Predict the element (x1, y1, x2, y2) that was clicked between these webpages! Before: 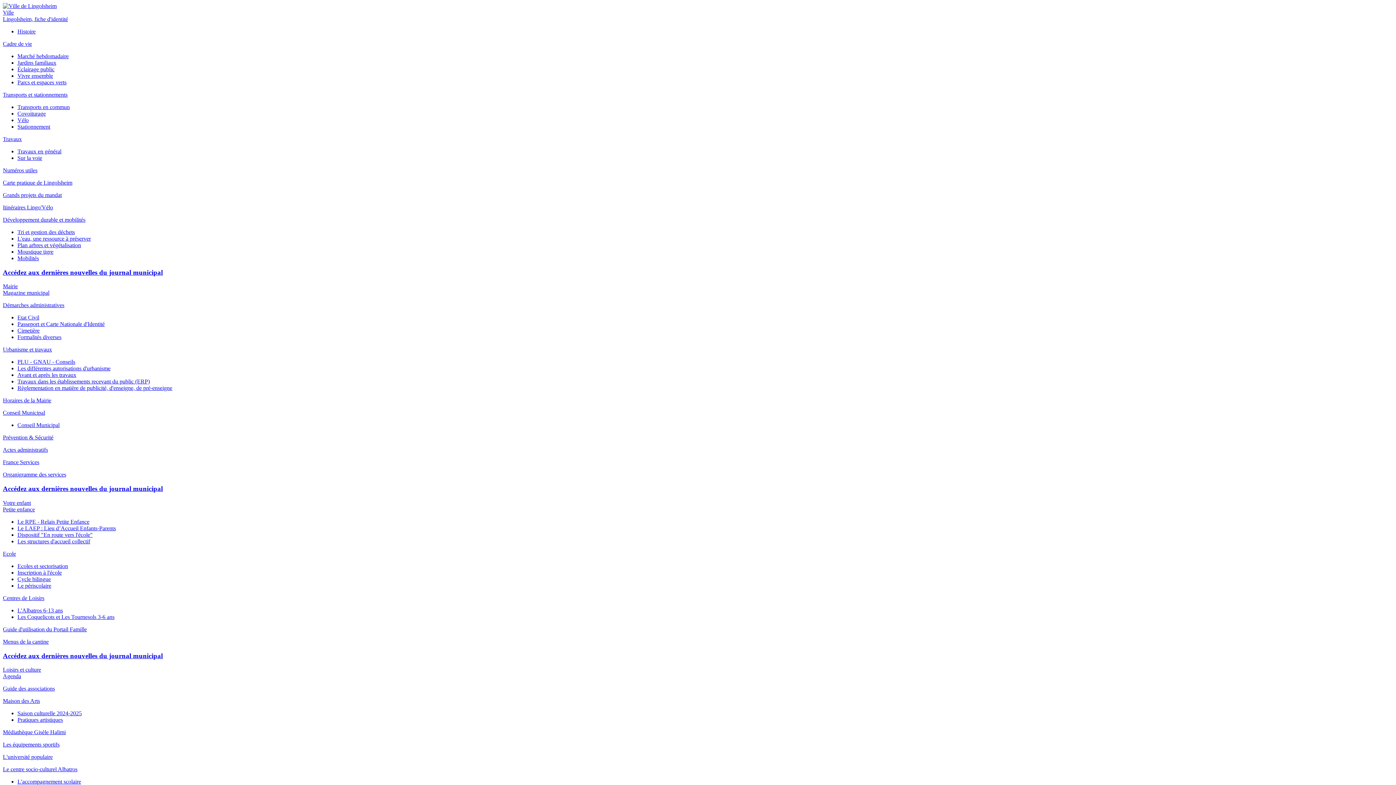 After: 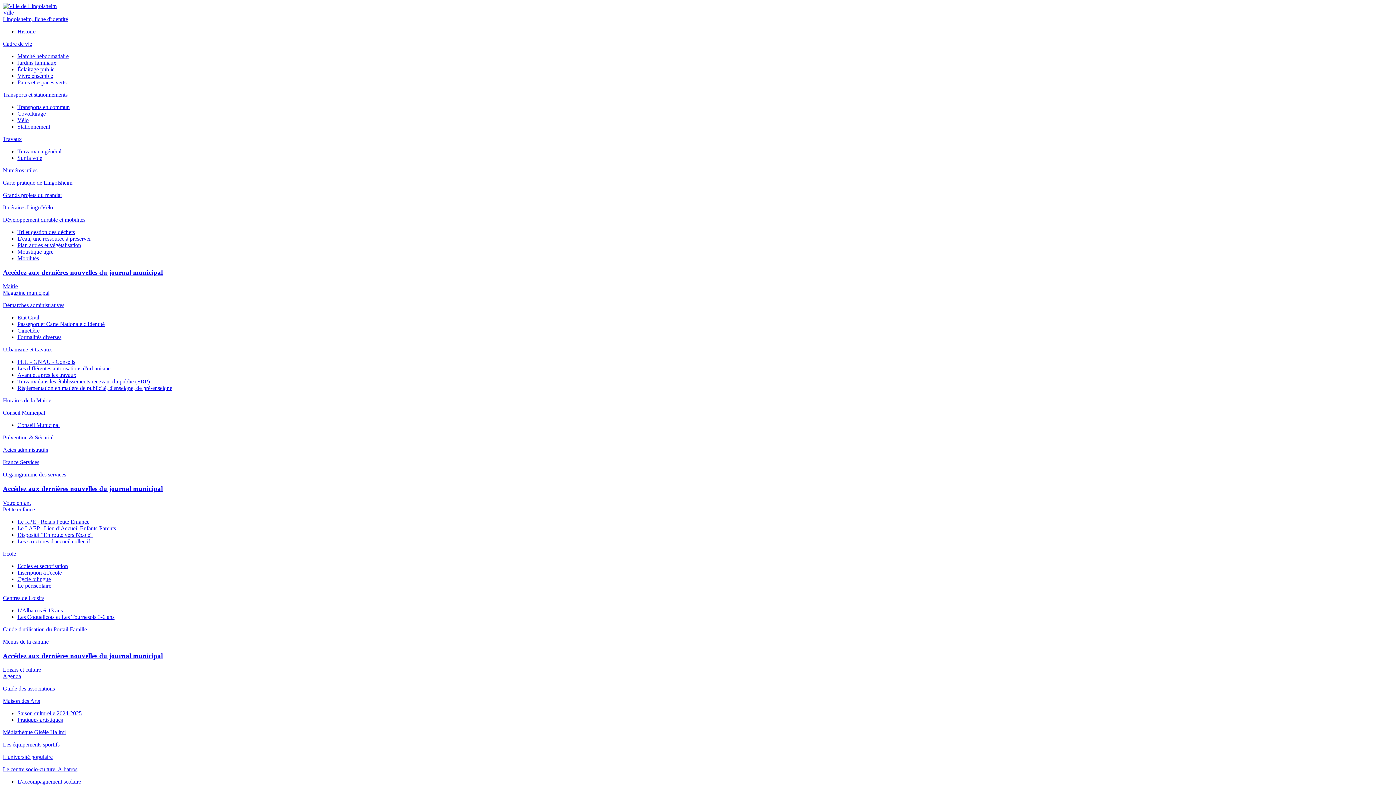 Action: label: Grands projets du mandat bbox: (2, 192, 61, 198)